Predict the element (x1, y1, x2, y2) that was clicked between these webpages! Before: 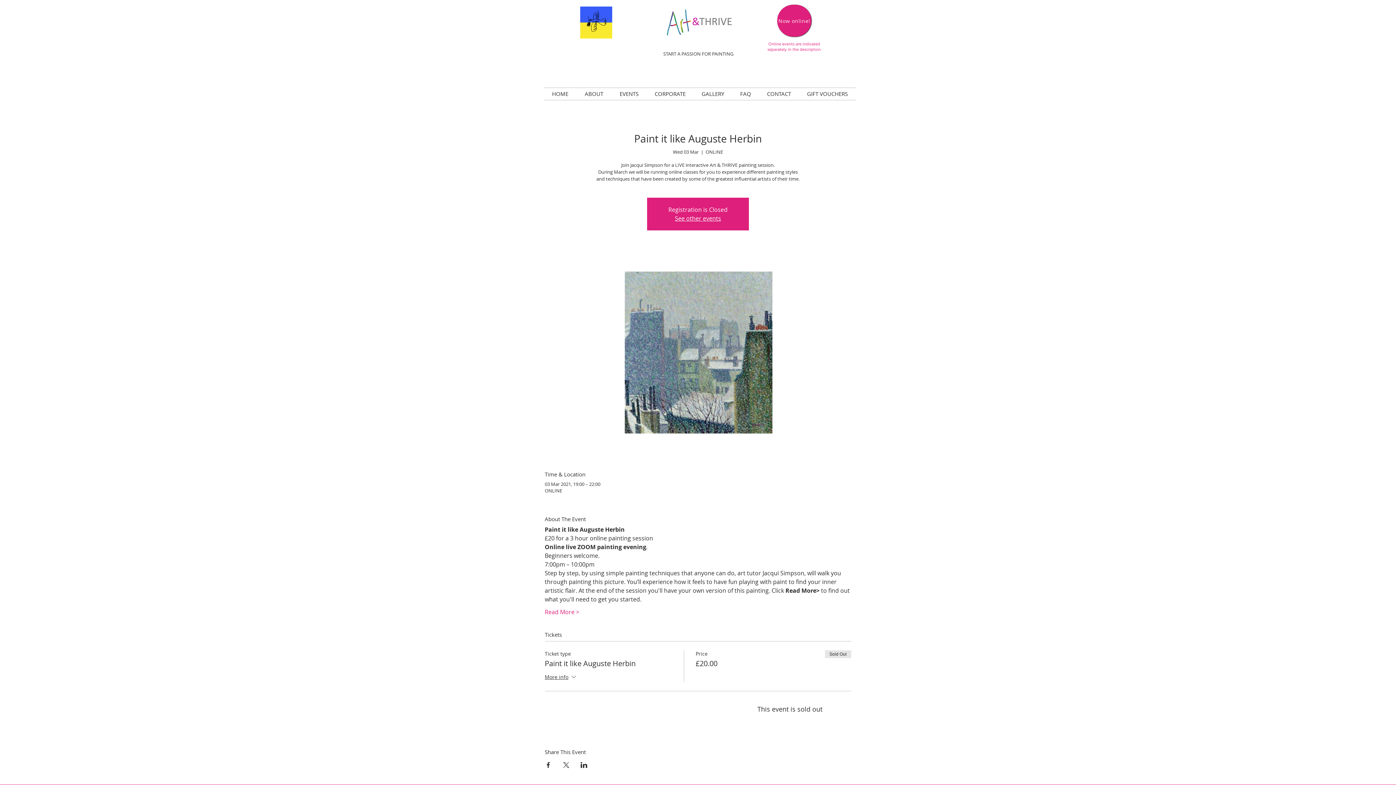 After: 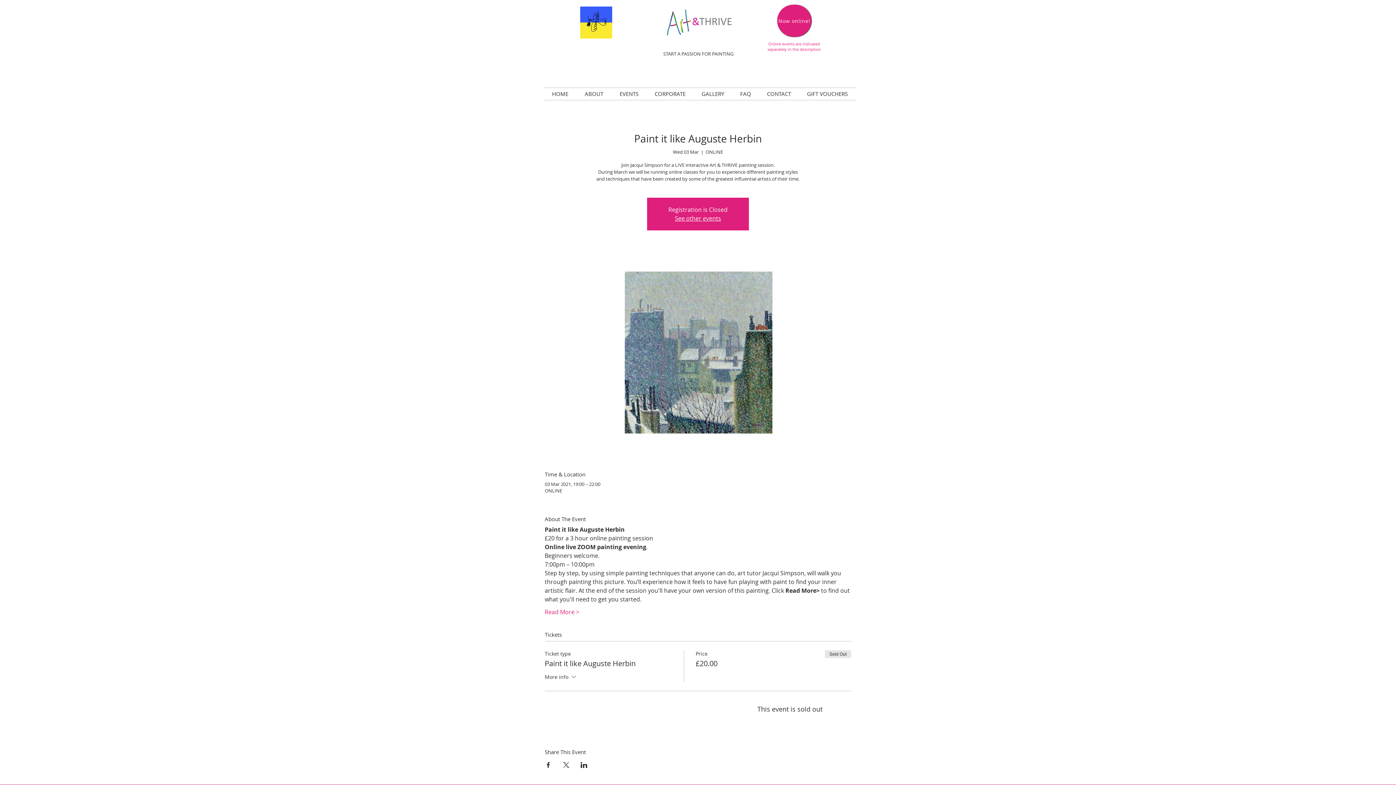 Action: bbox: (544, 673, 577, 682) label: More info